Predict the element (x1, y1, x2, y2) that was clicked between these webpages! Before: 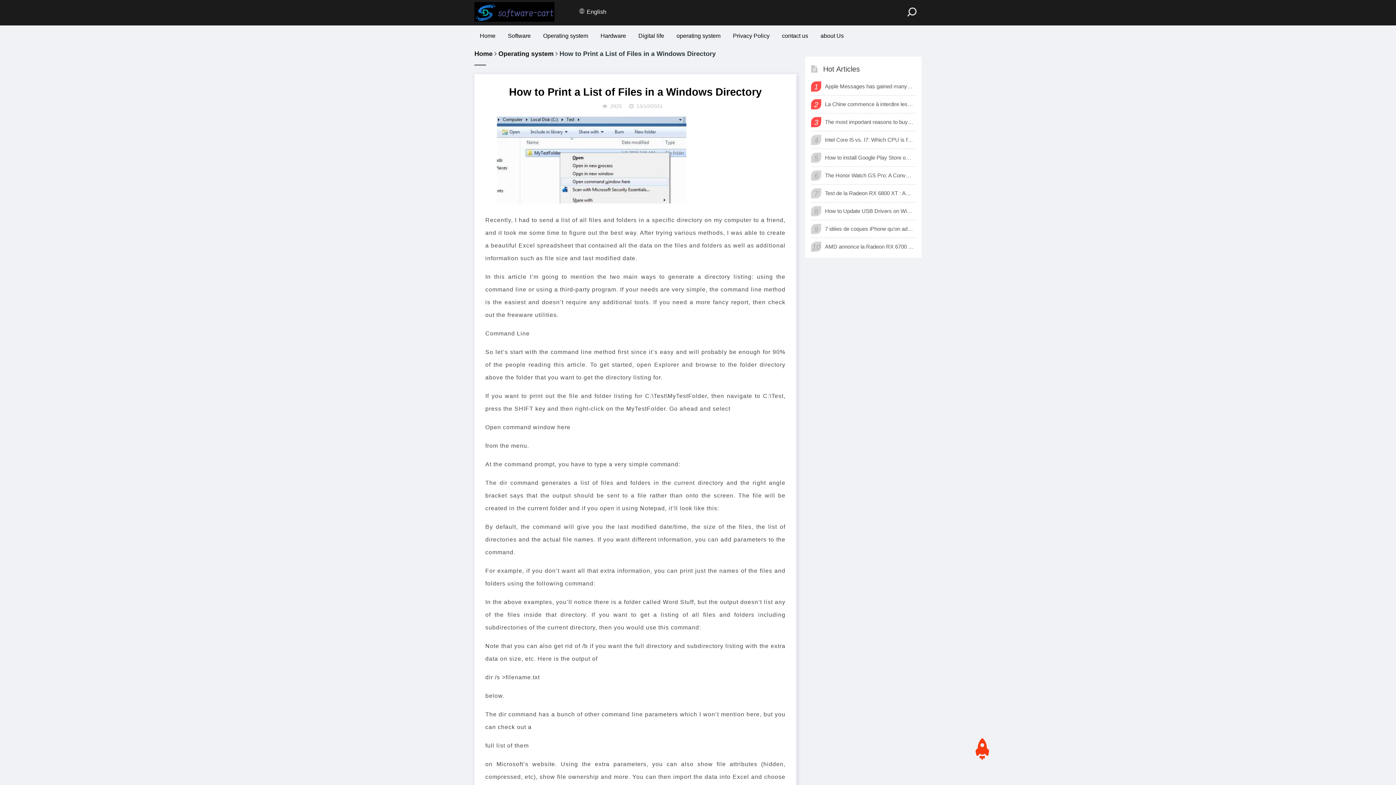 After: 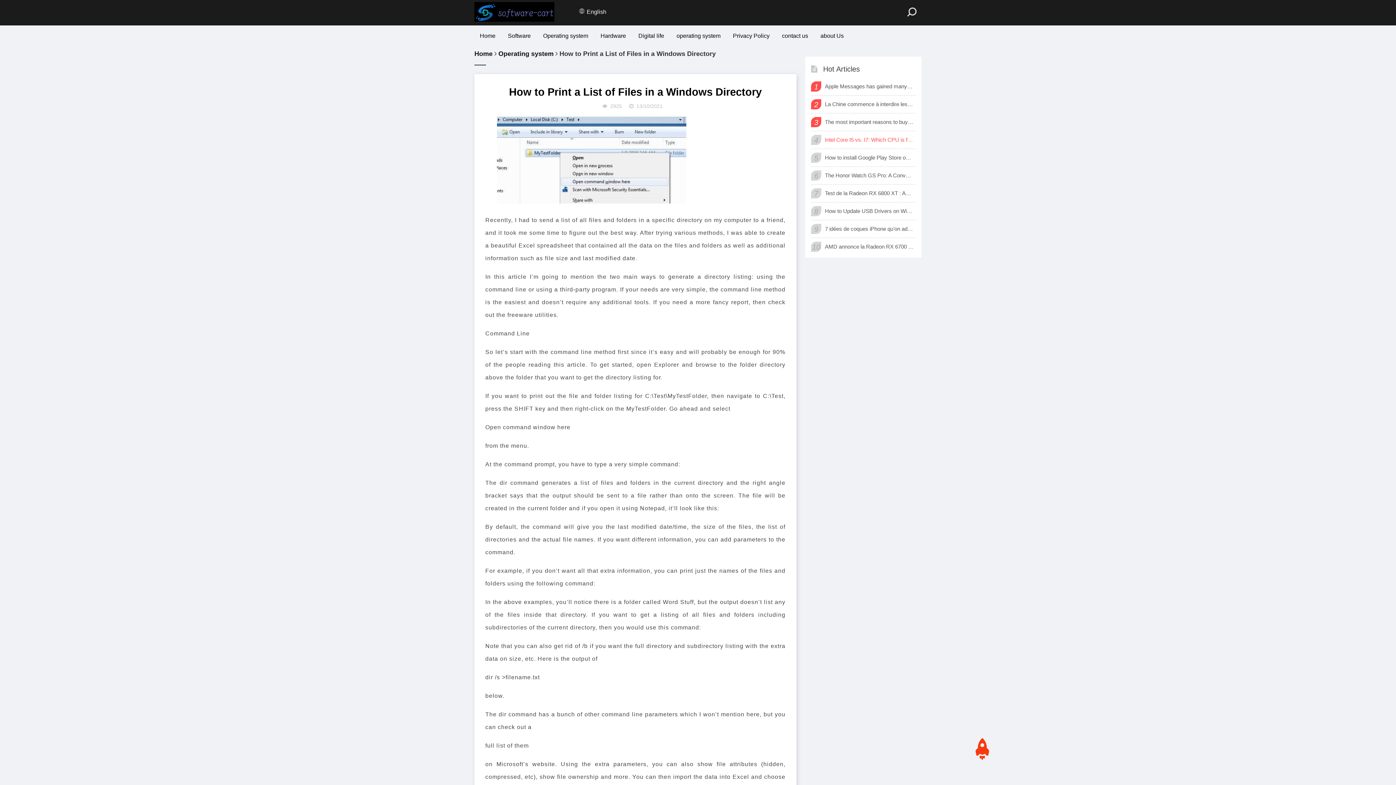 Action: label: Intel Core I5 vs. I7: Which CPU is for Me? bbox: (825, 134, 914, 144)